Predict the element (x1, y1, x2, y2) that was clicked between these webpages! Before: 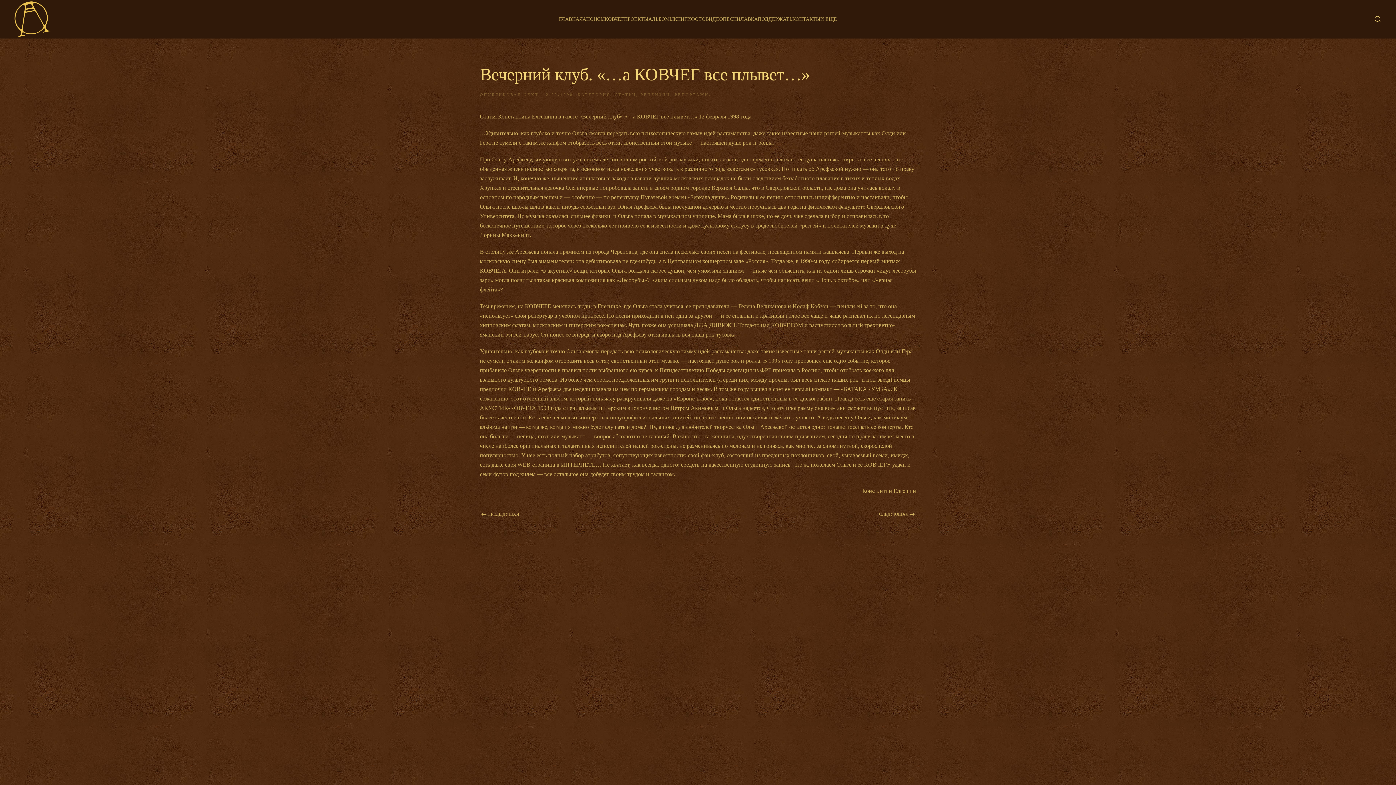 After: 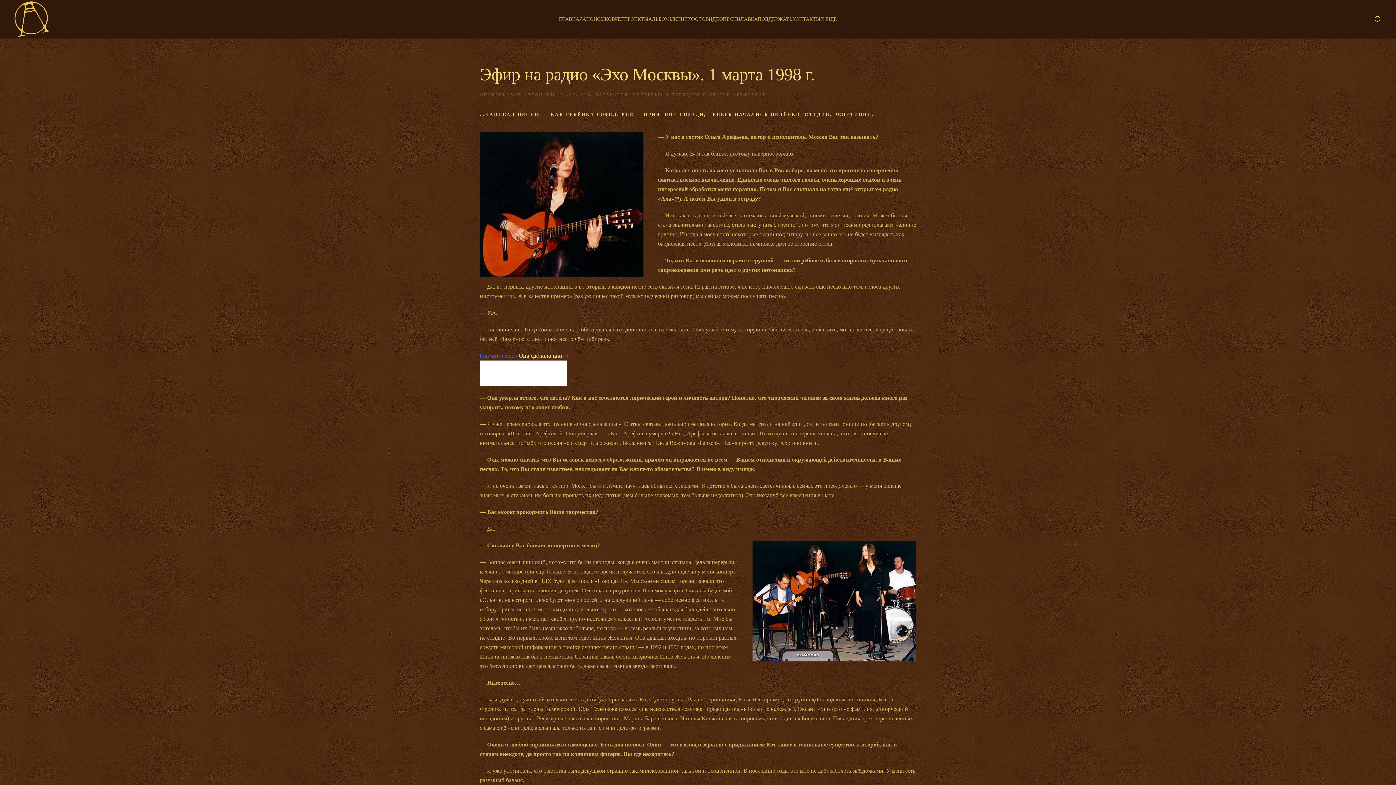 Action: bbox: (877, 510, 916, 519) label: СЛЕДУЮЩАЯ 